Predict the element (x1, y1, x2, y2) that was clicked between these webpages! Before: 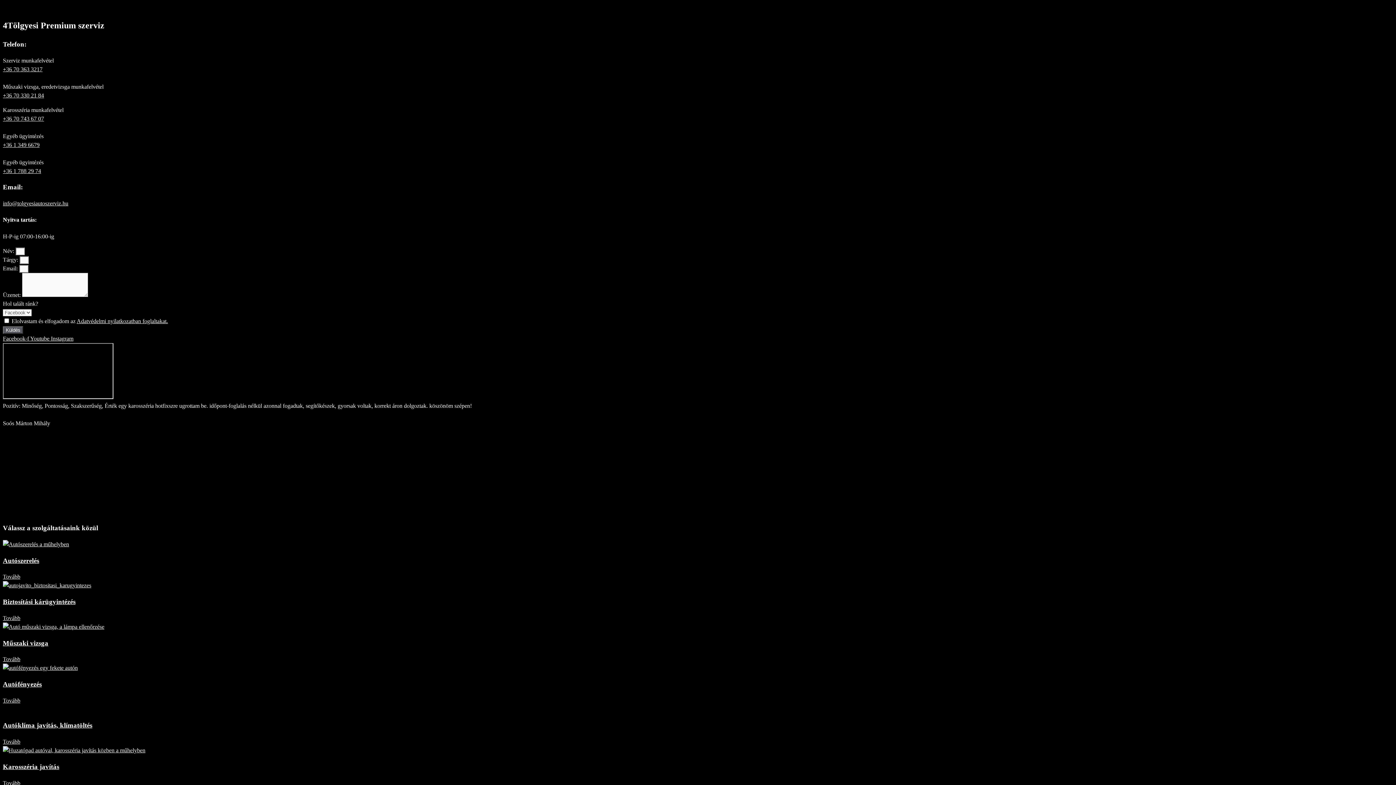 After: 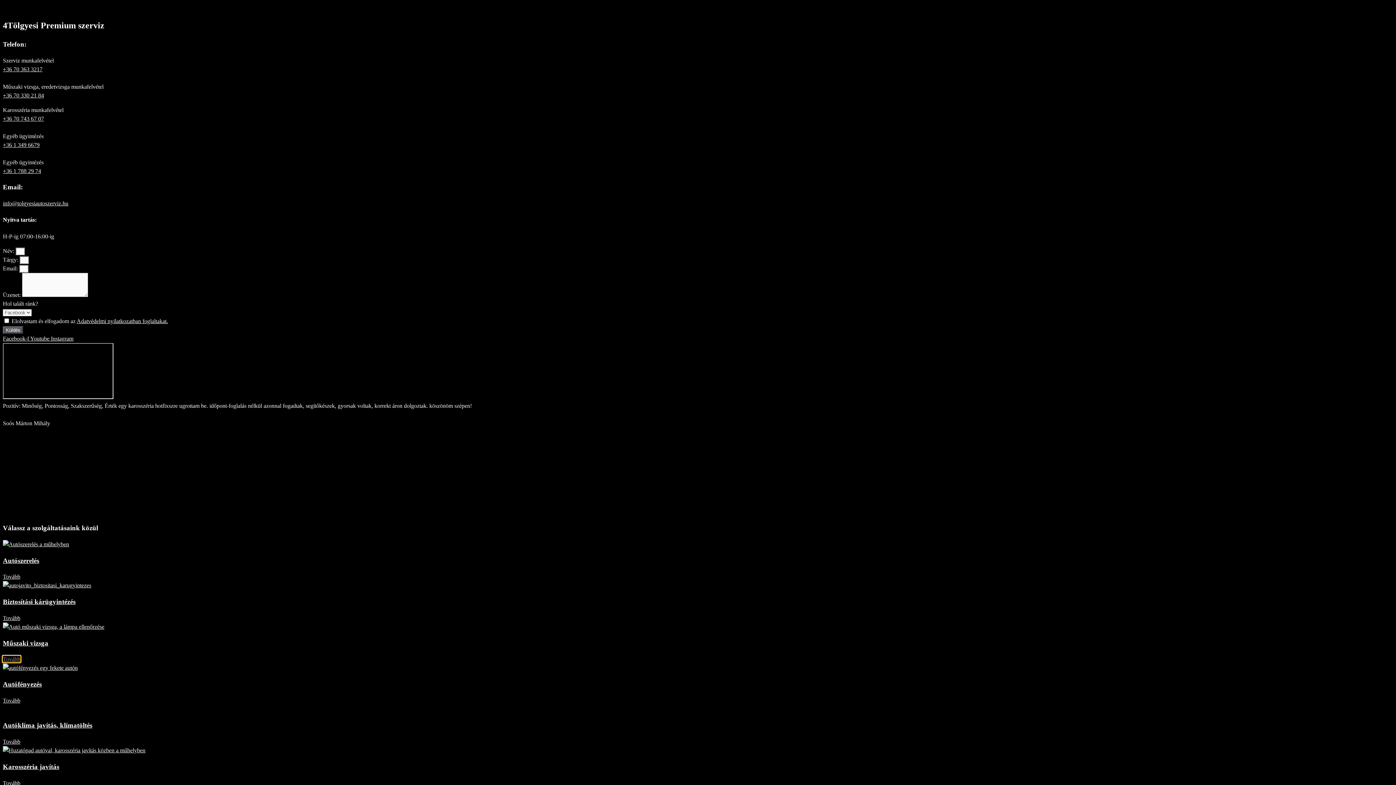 Action: label: Read more about Műszaki vizsga bbox: (2, 656, 20, 662)